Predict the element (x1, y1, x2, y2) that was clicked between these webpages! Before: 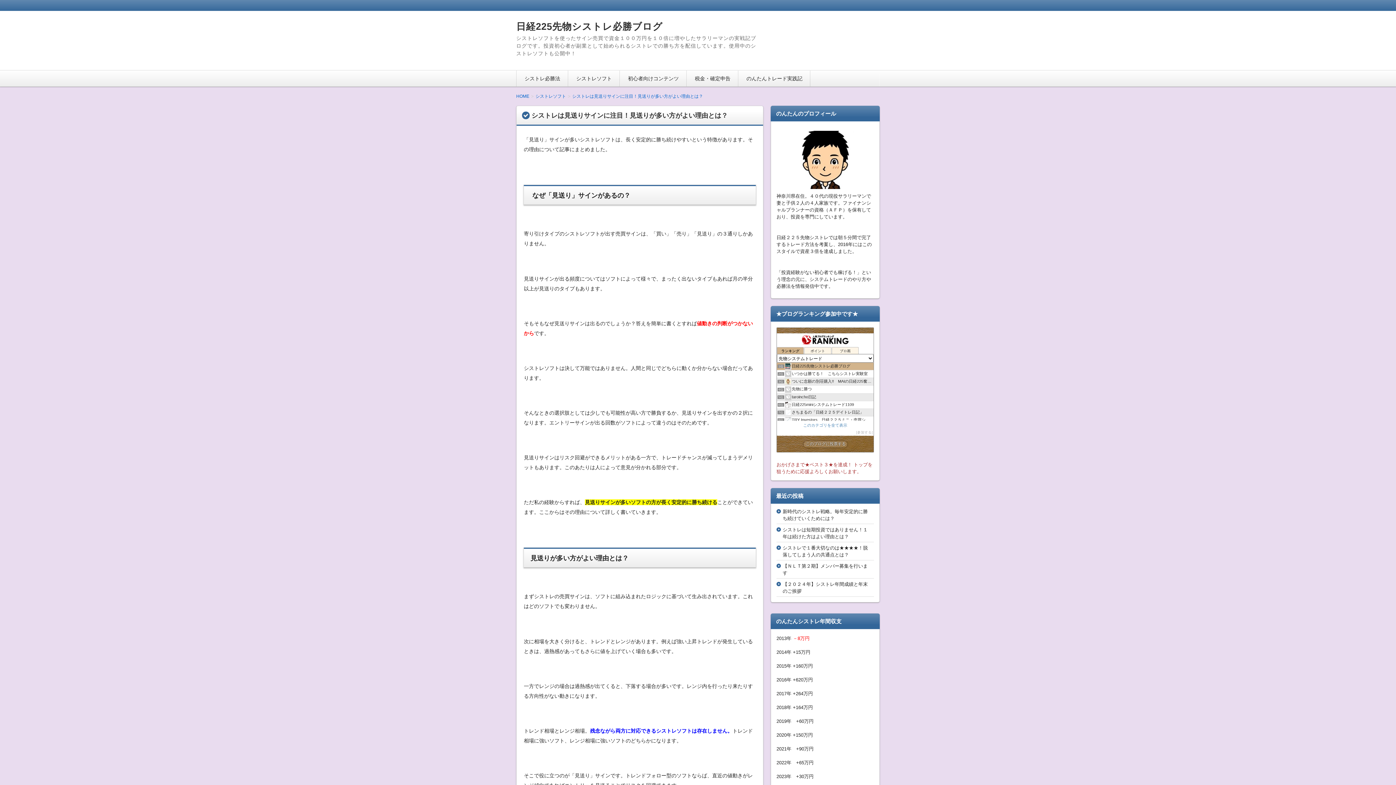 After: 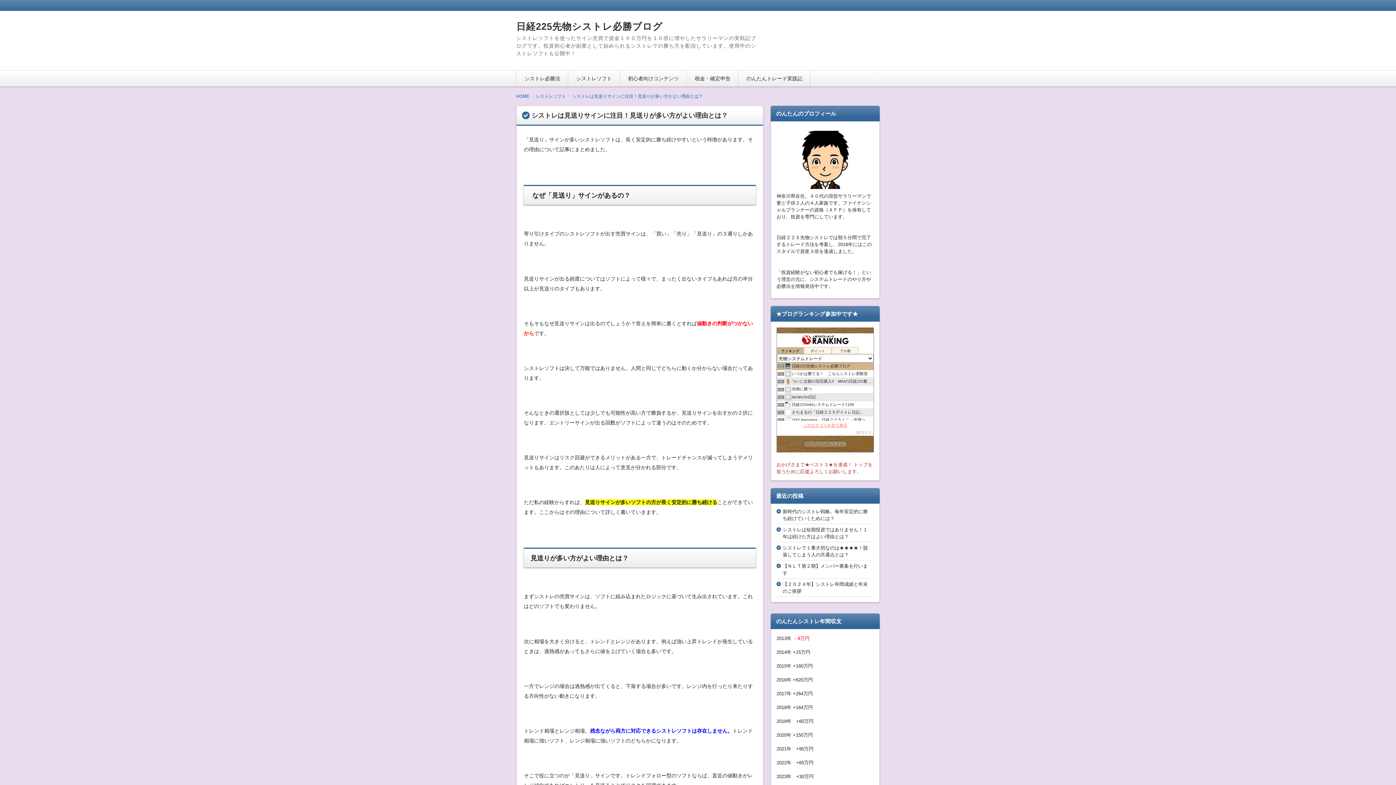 Action: bbox: (802, 421, 848, 428) label: このカテゴリを全て表示